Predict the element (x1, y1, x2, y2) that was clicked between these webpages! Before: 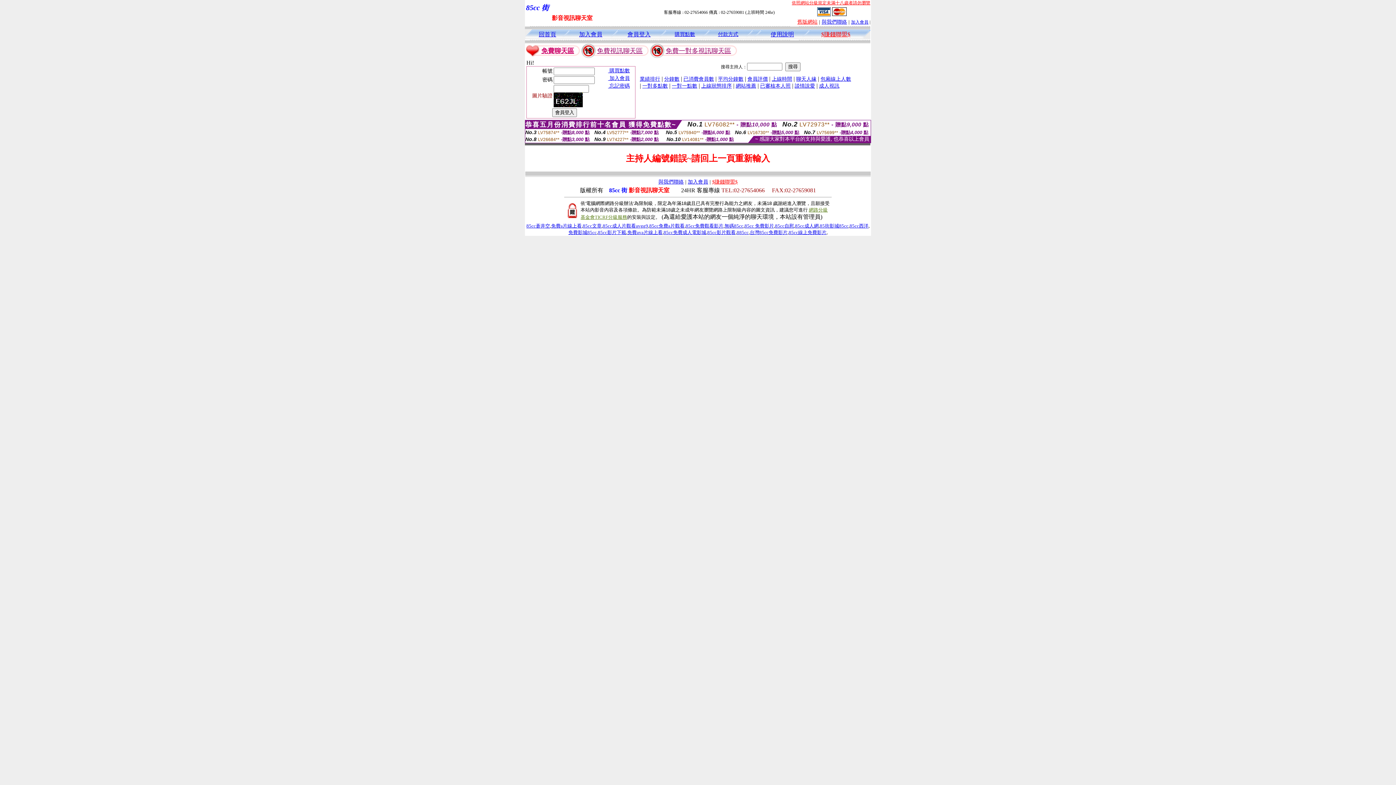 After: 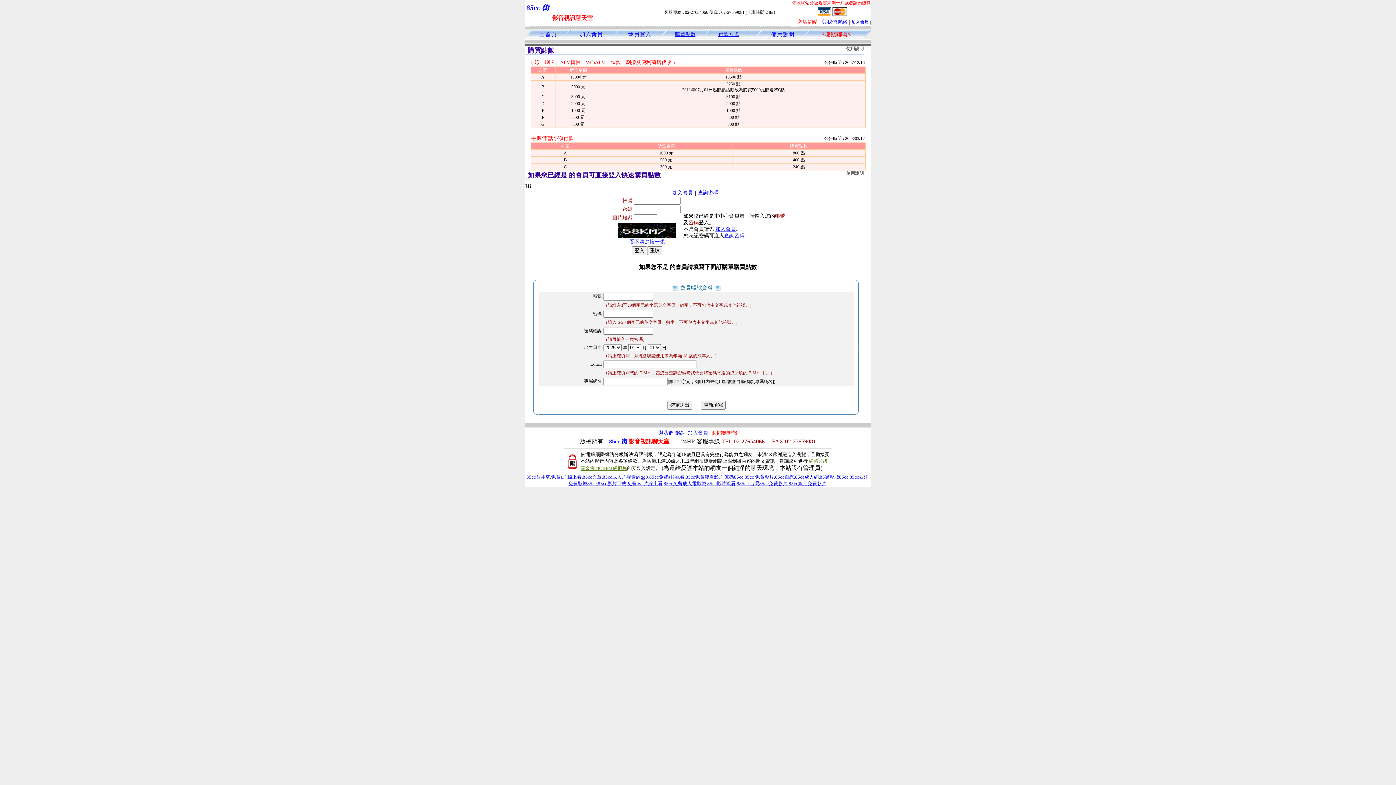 Action: bbox: (832, 11, 846, 17)